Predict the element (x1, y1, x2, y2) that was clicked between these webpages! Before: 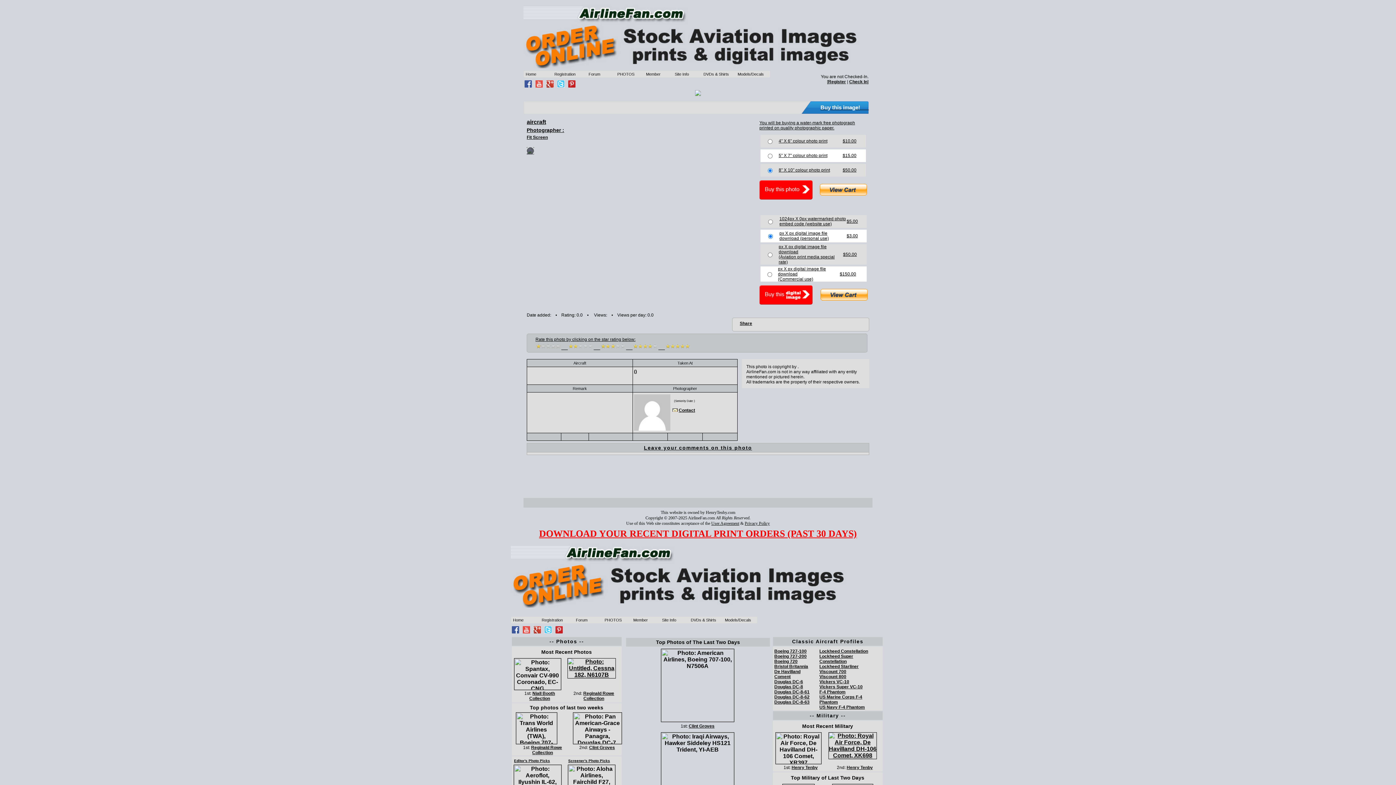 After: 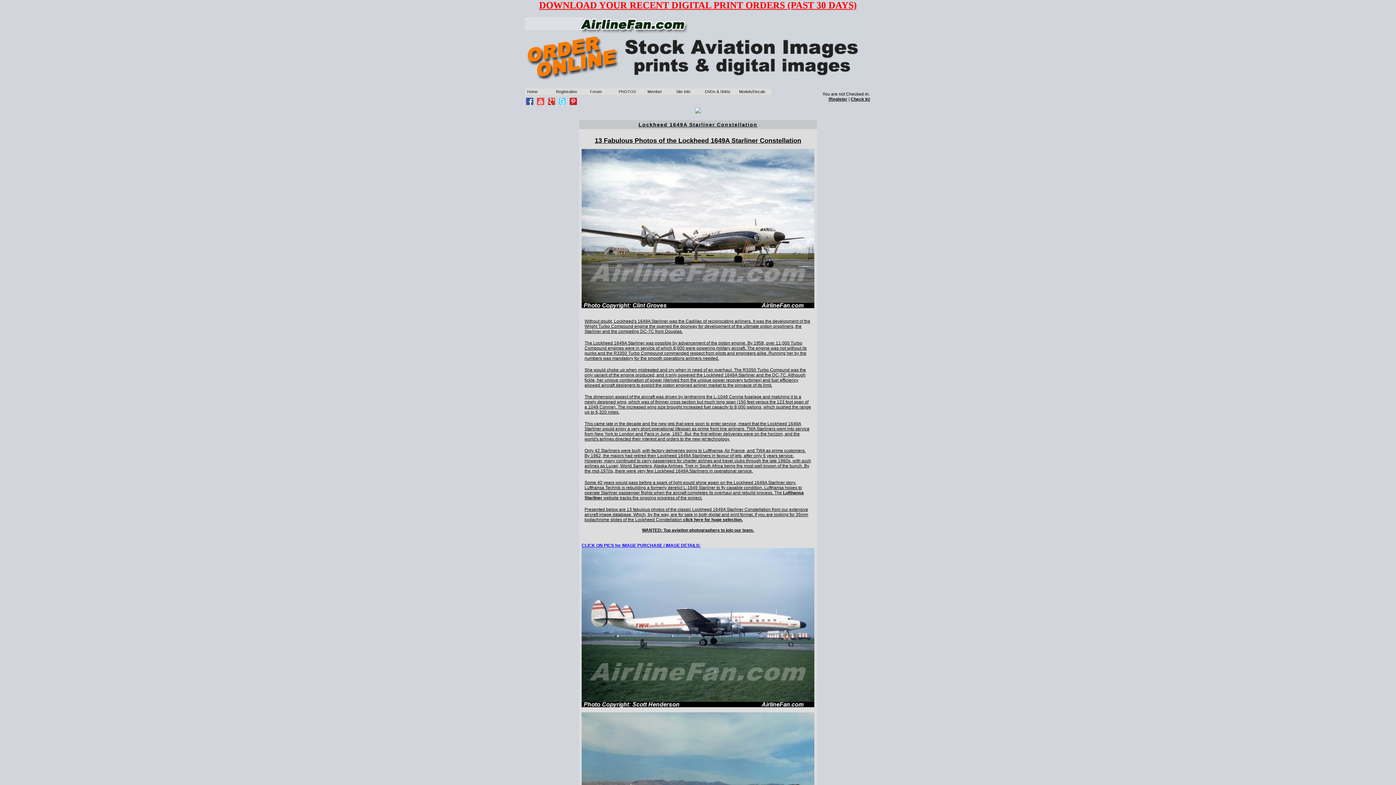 Action: bbox: (819, 664, 858, 669) label: Lockheed Starliner